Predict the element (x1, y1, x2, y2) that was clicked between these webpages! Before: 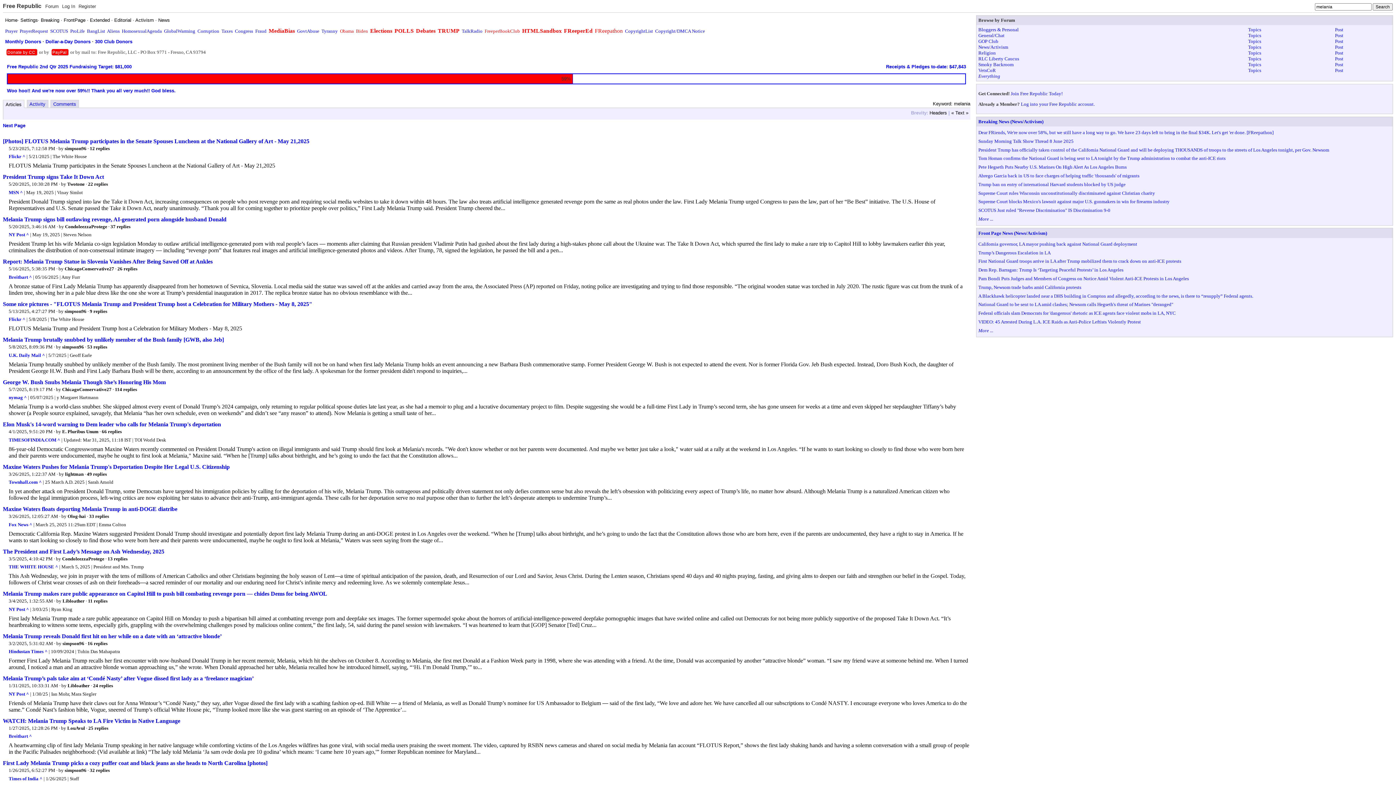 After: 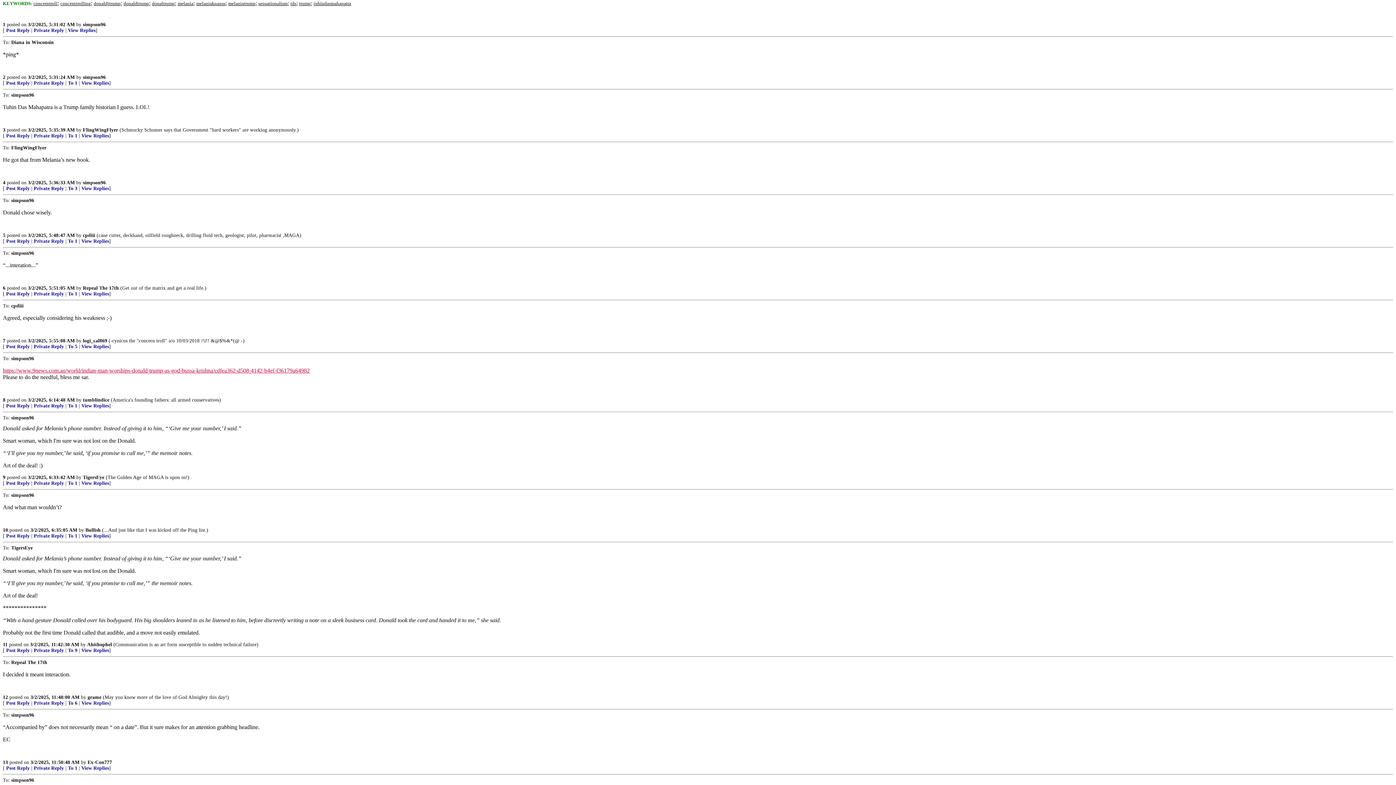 Action: bbox: (87, 641, 107, 646) label: 16 replies